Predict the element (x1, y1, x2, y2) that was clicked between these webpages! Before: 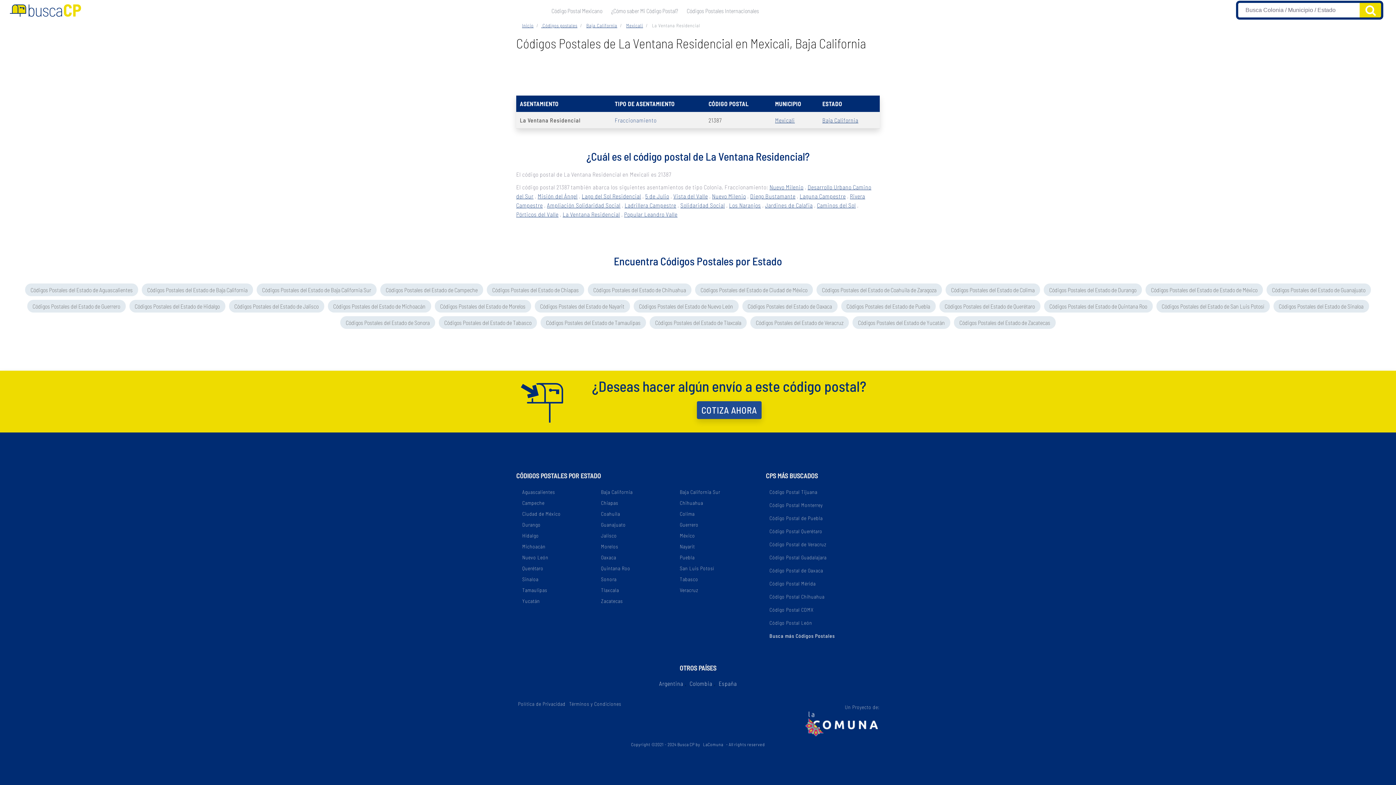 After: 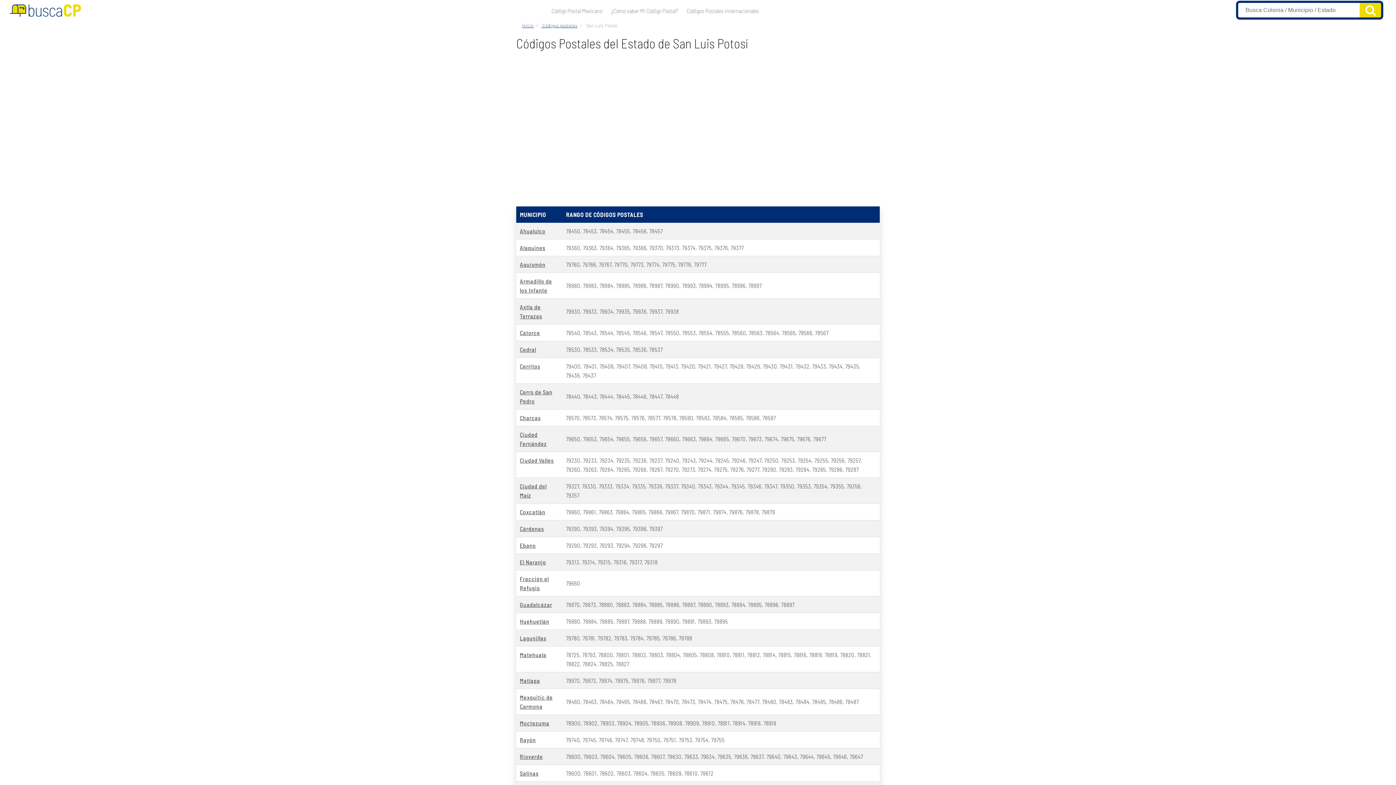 Action: label: Códigos Postales del Estado de San Luis Potosí bbox: (1158, 299, 1268, 313)